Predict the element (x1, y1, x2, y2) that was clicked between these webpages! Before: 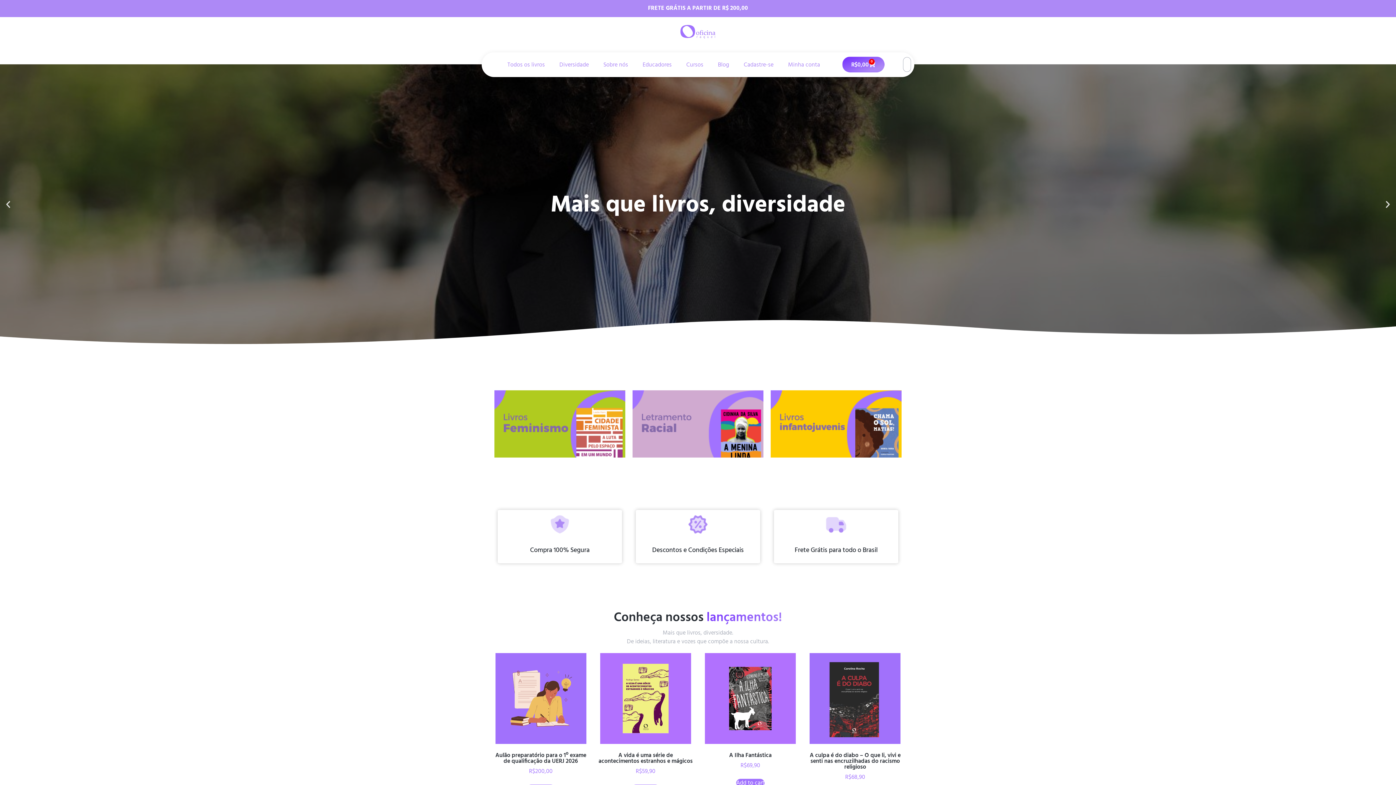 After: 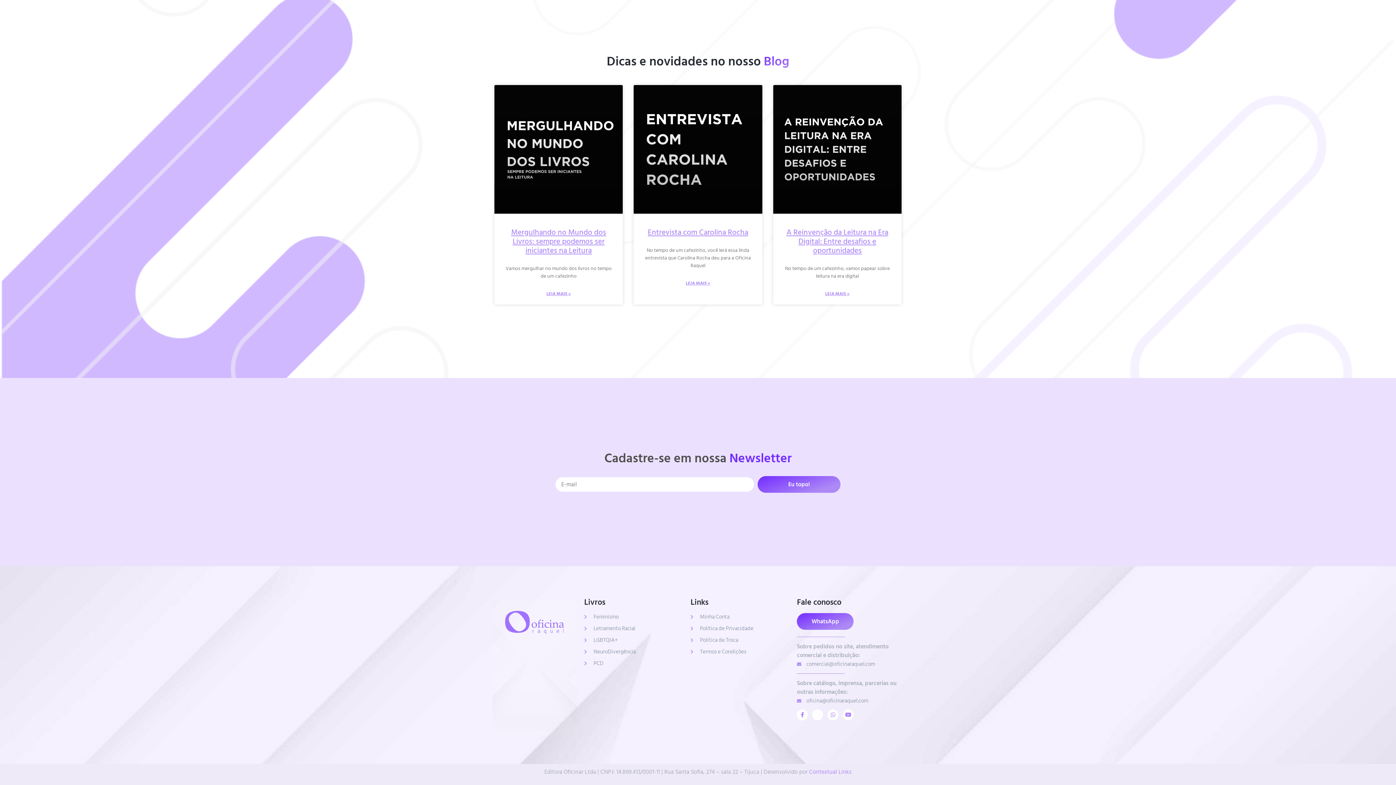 Action: bbox: (736, 56, 781, 73) label: Cadastre-se